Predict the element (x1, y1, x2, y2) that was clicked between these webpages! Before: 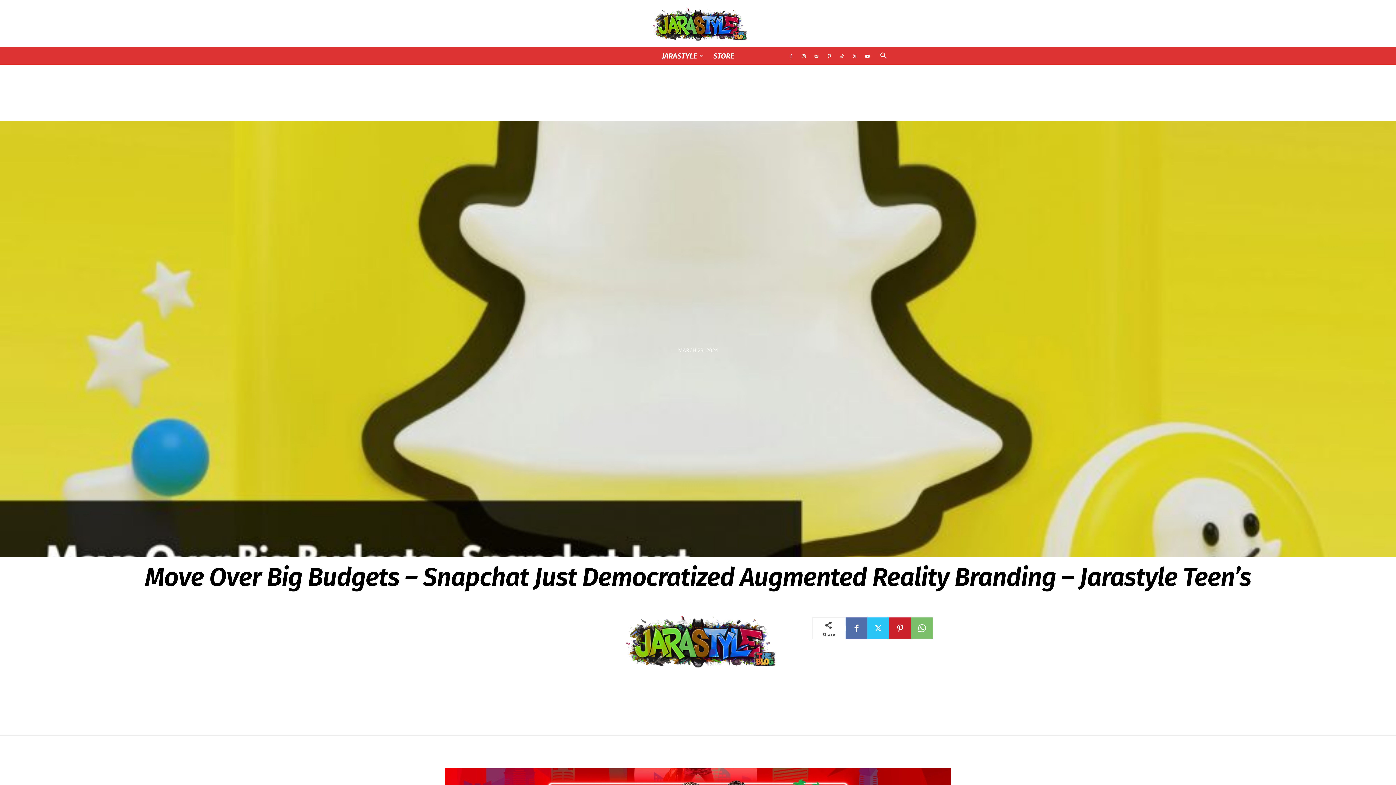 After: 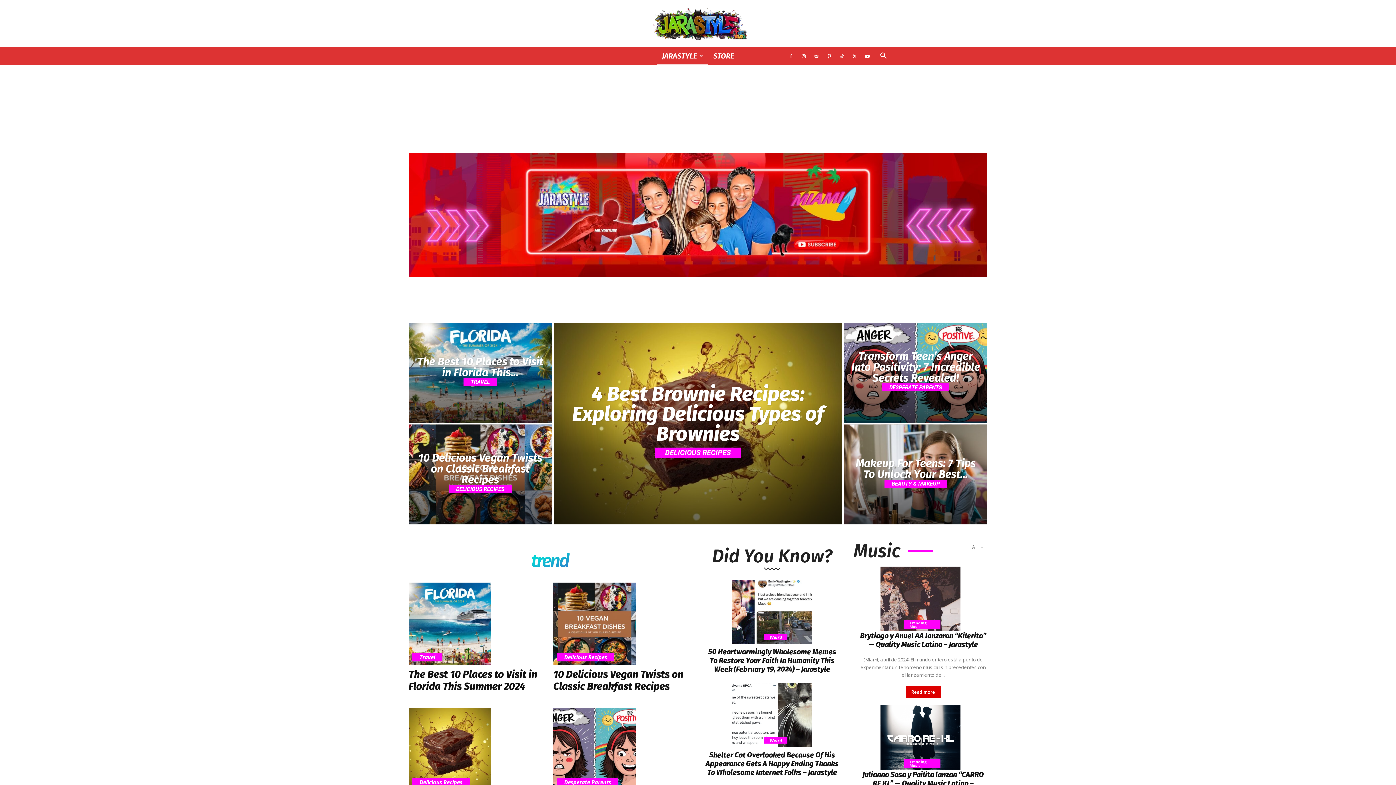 Action: label: JARASTYLE bbox: (657, 47, 708, 64)